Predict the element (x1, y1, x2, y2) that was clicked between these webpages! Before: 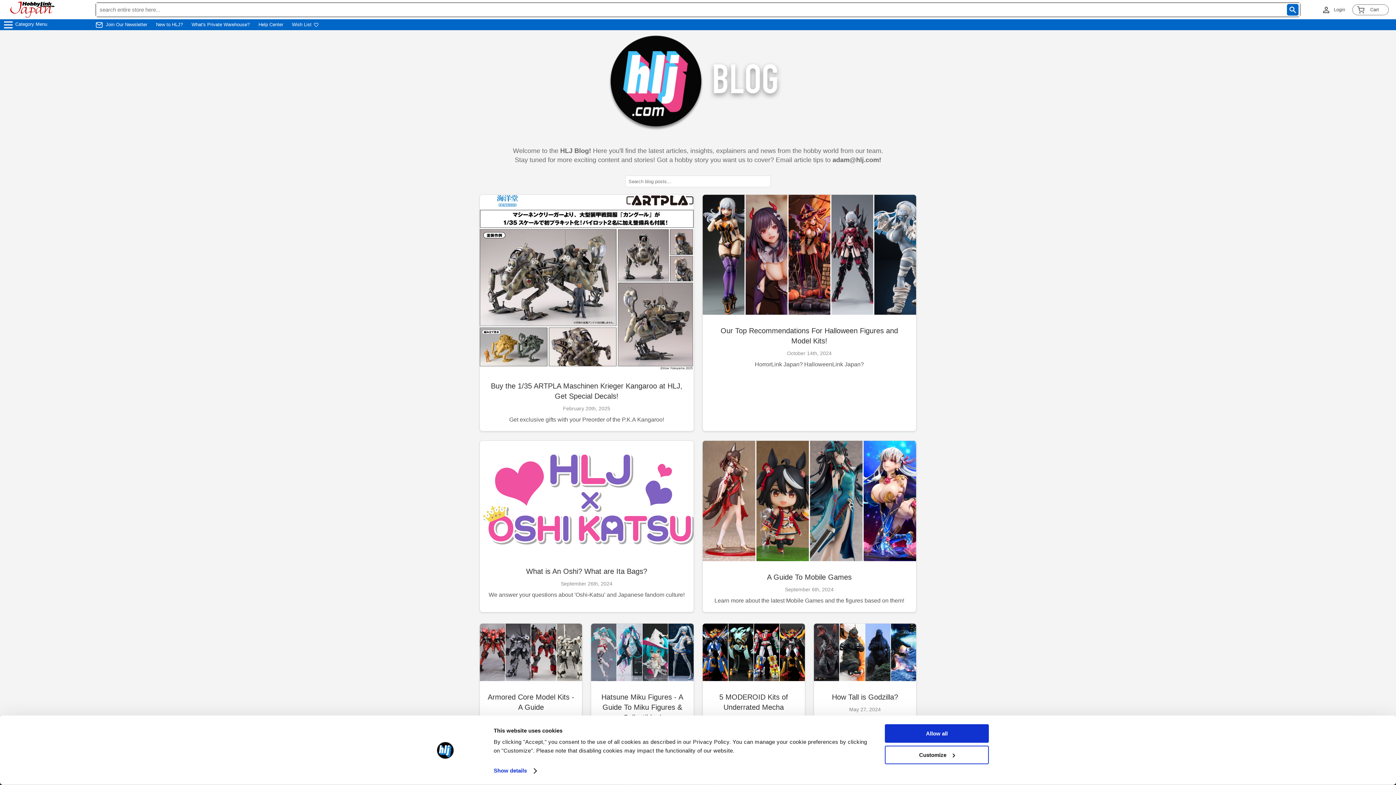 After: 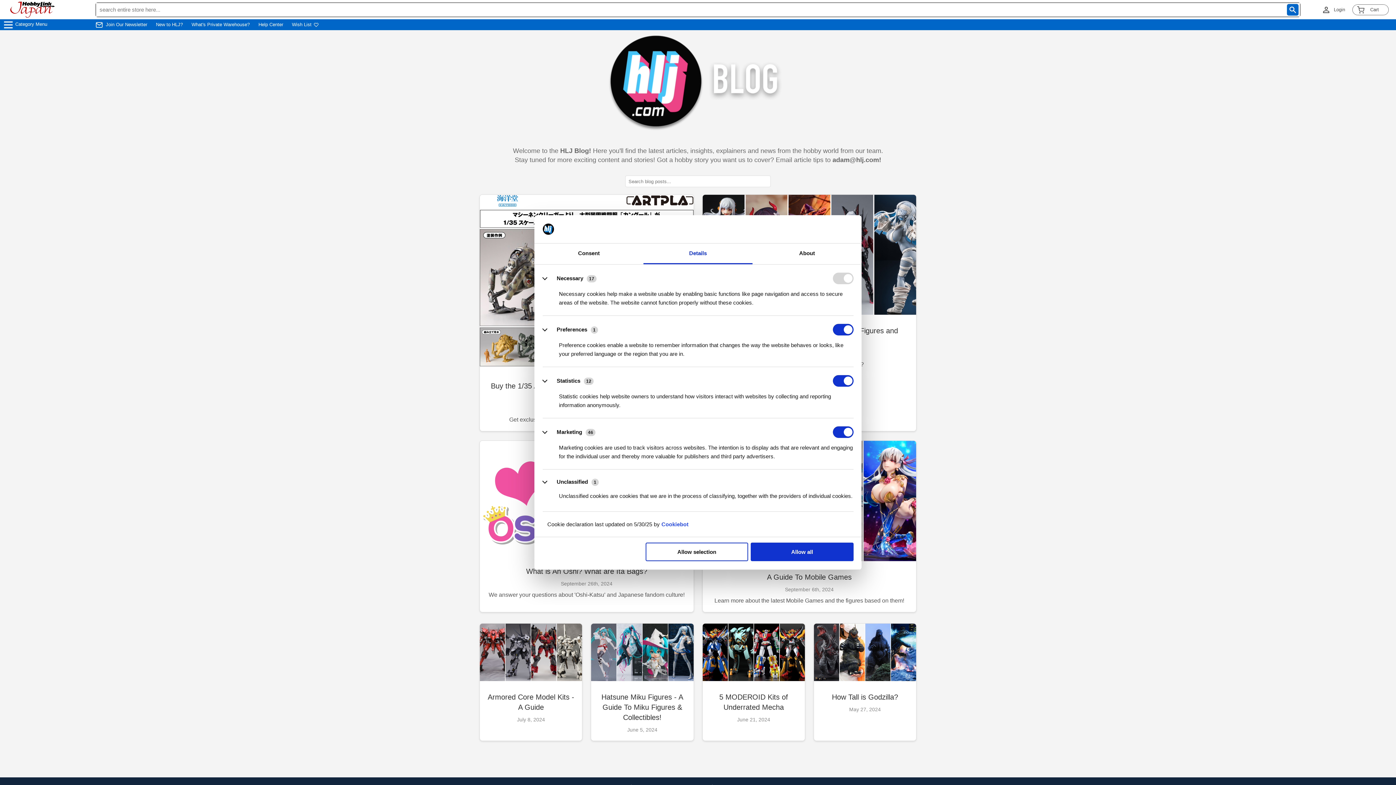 Action: bbox: (885, 745, 989, 764) label: Customize